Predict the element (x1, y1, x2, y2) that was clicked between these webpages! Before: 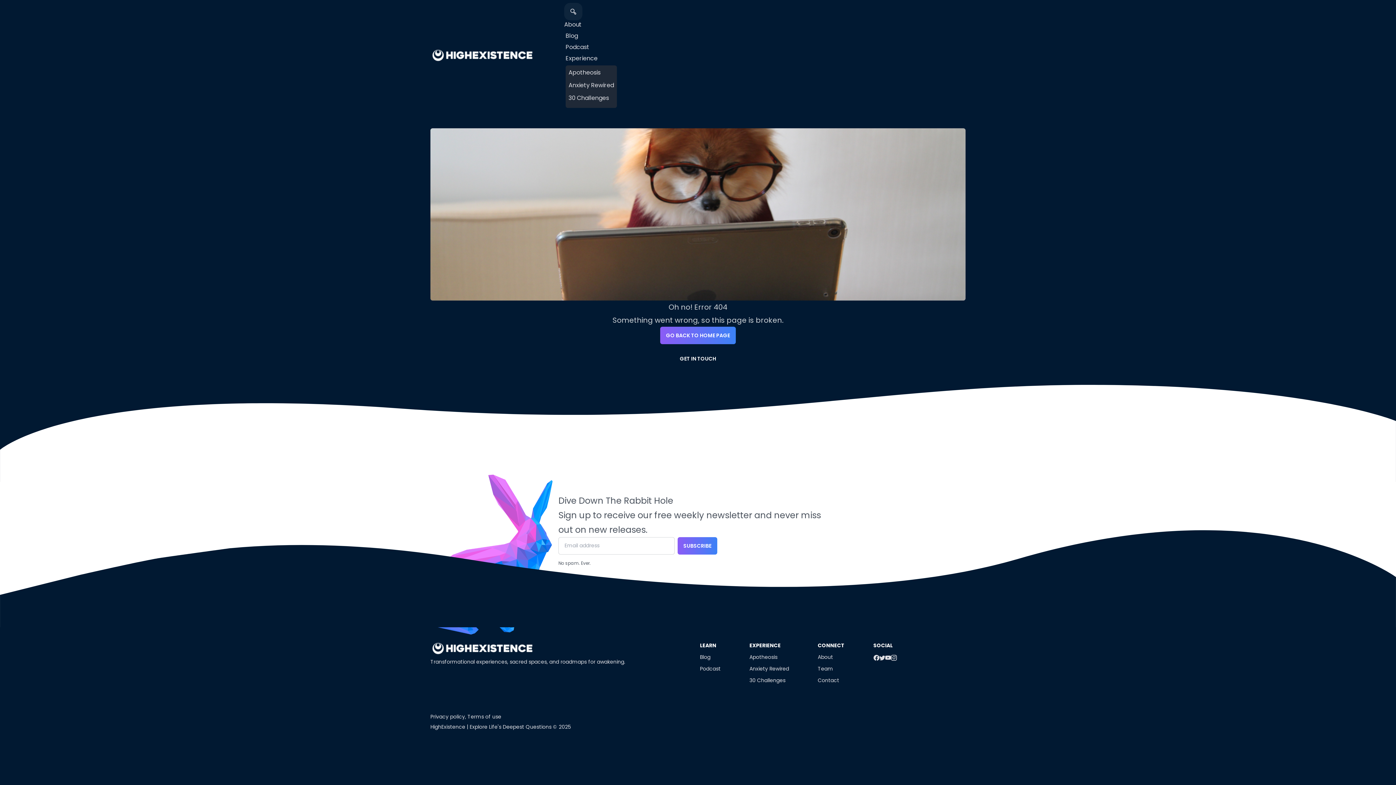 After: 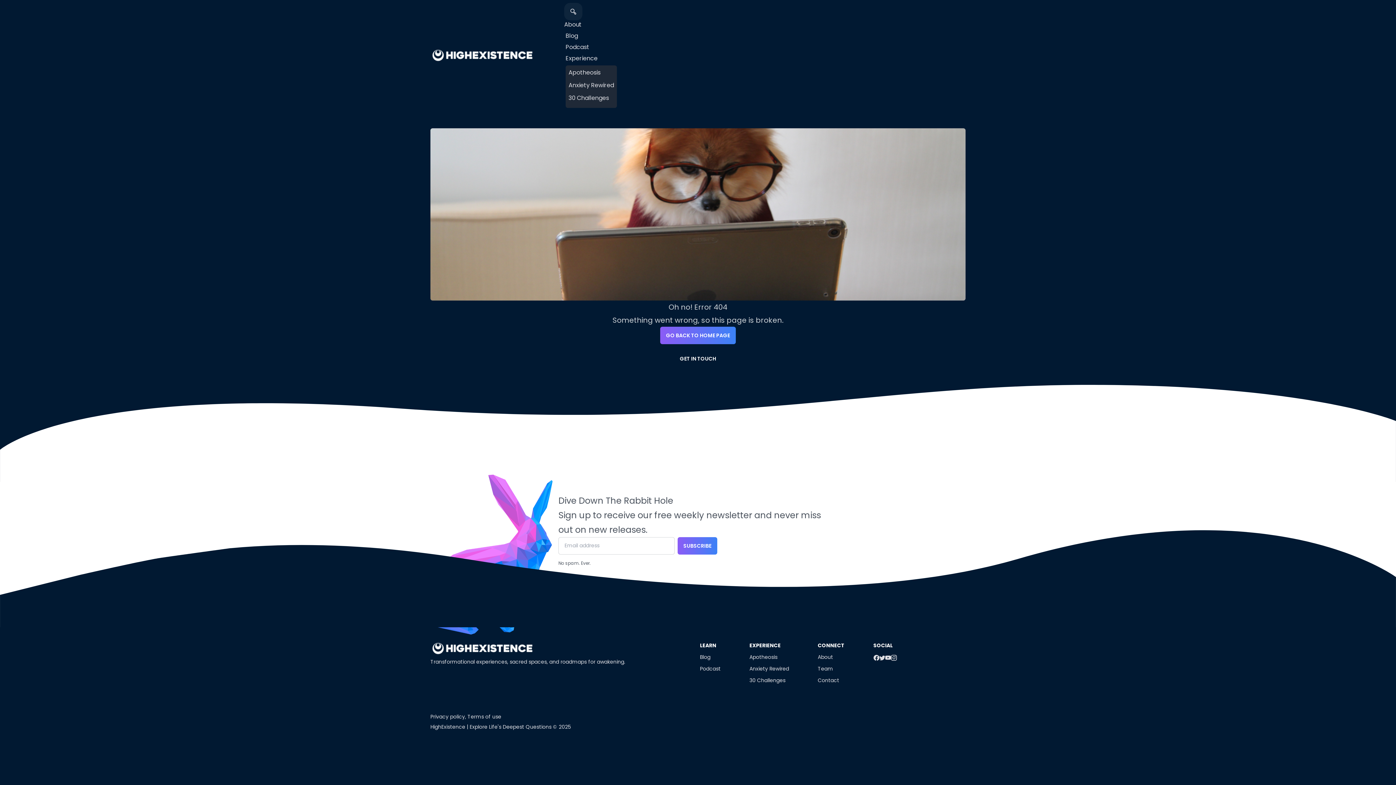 Action: bbox: (891, 655, 896, 660)